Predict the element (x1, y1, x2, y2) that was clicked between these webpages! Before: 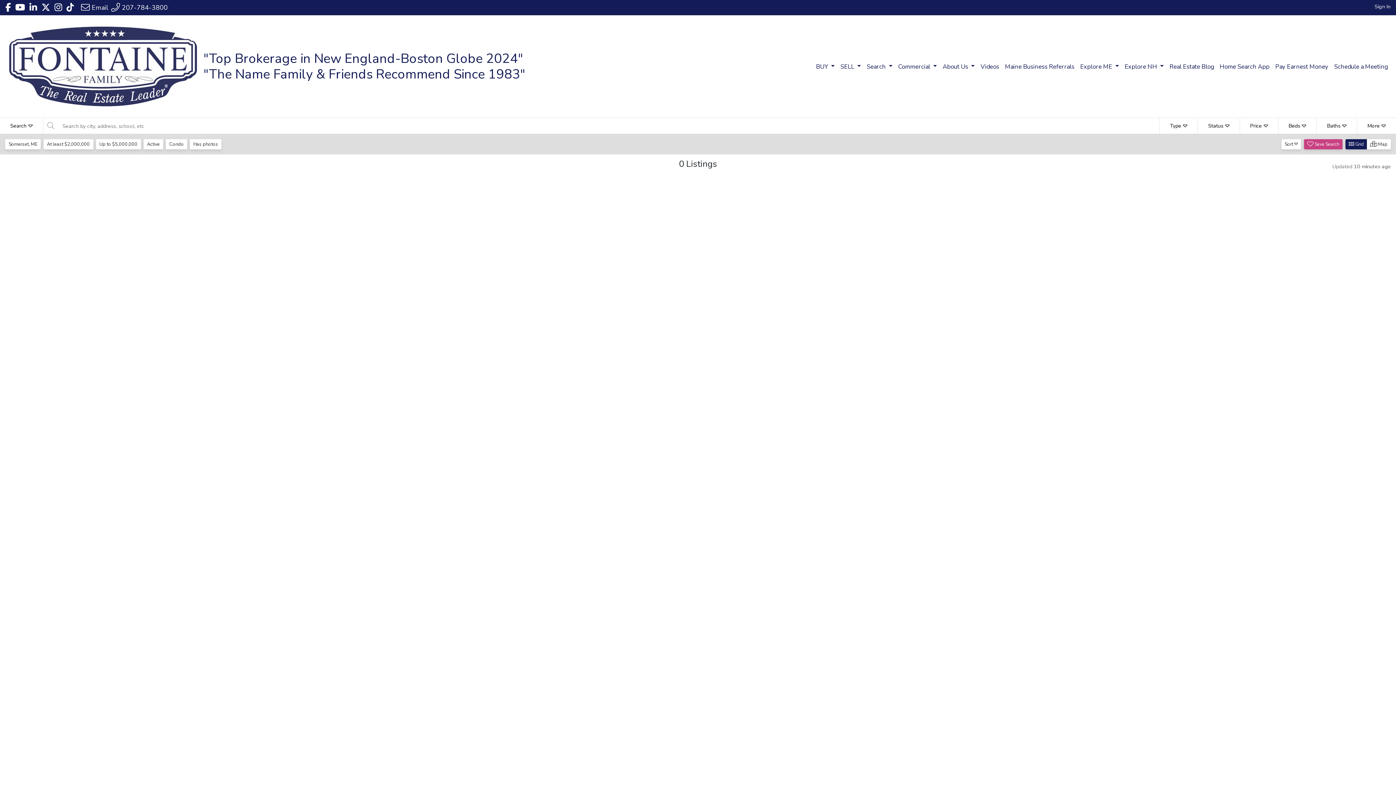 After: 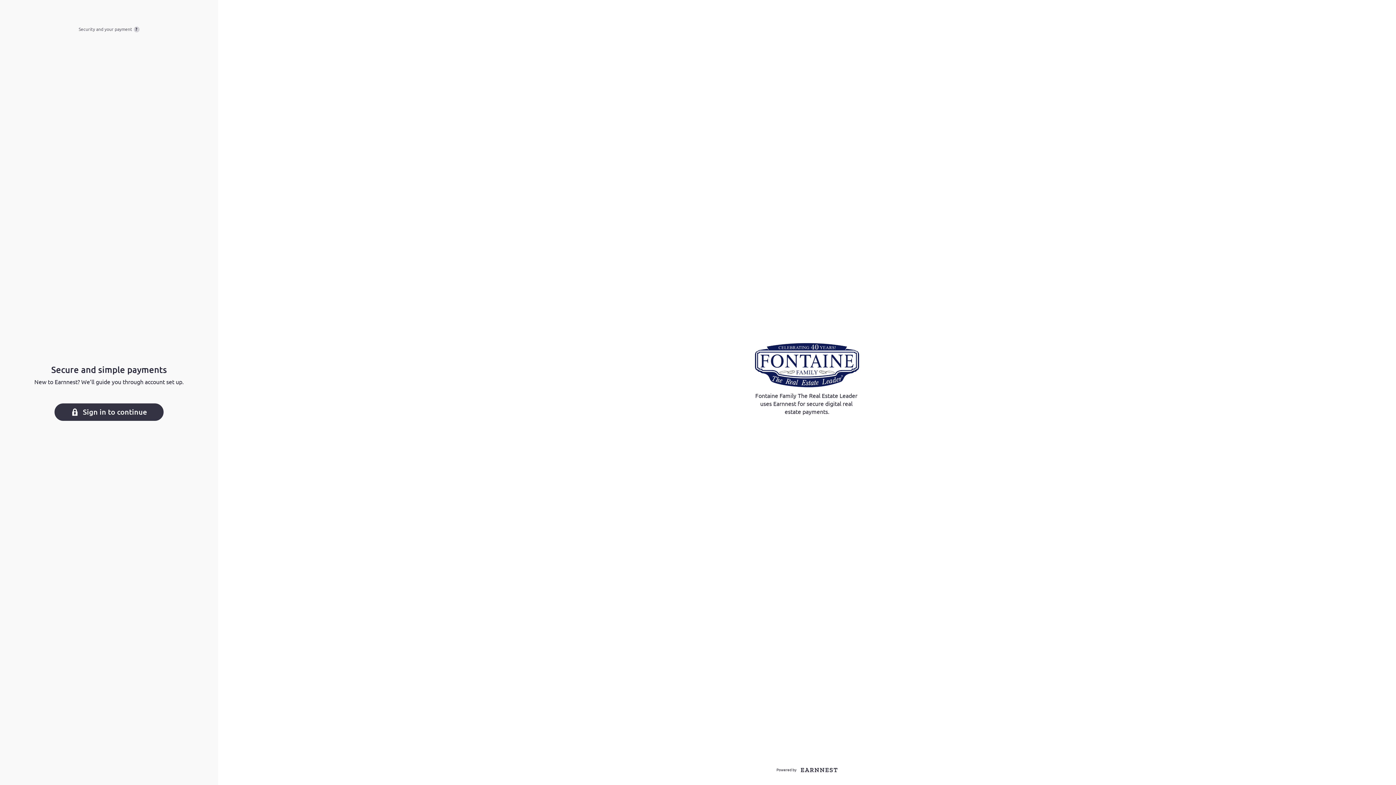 Action: label: Pay Earnest Money bbox: (1272, 59, 1331, 74)